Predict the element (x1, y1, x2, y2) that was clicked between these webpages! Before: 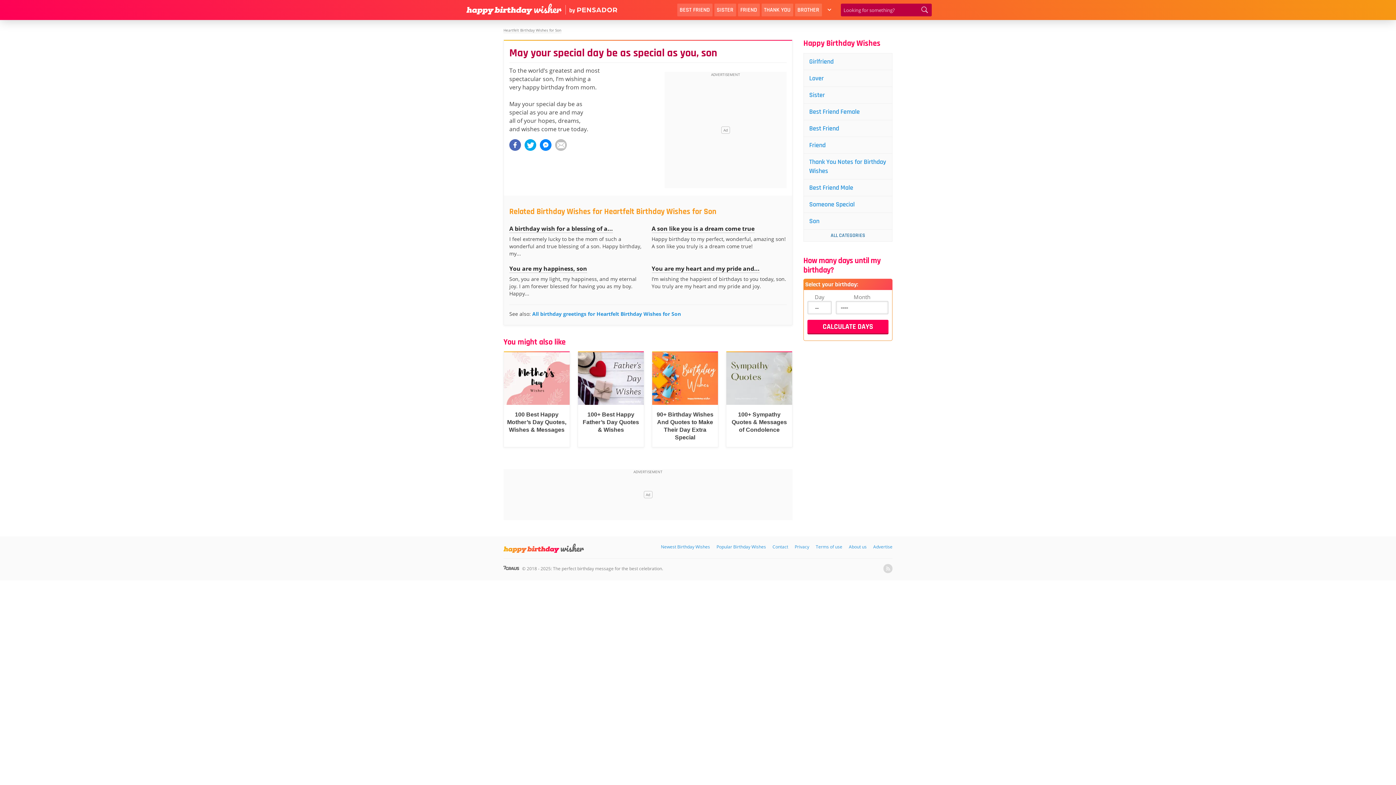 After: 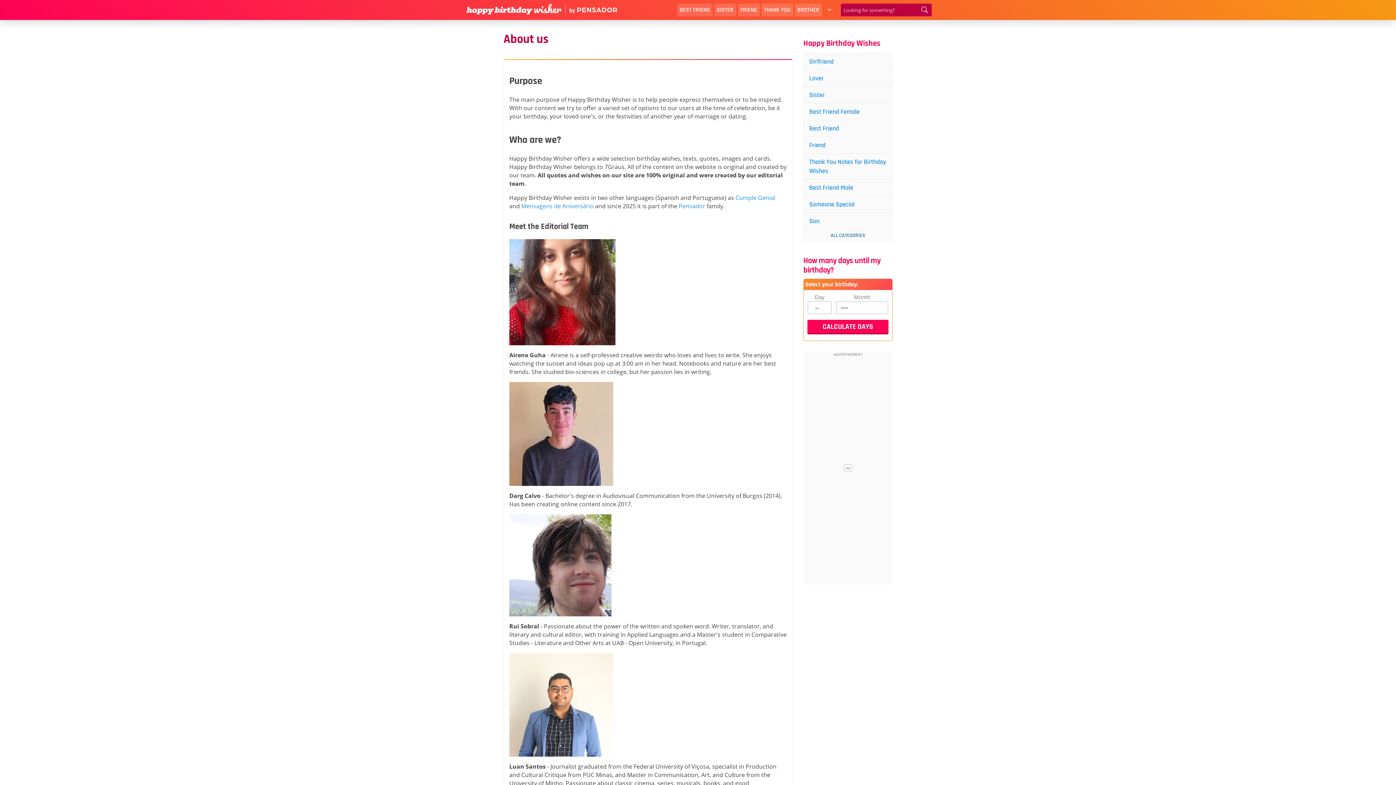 Action: label: About us bbox: (849, 543, 866, 550)